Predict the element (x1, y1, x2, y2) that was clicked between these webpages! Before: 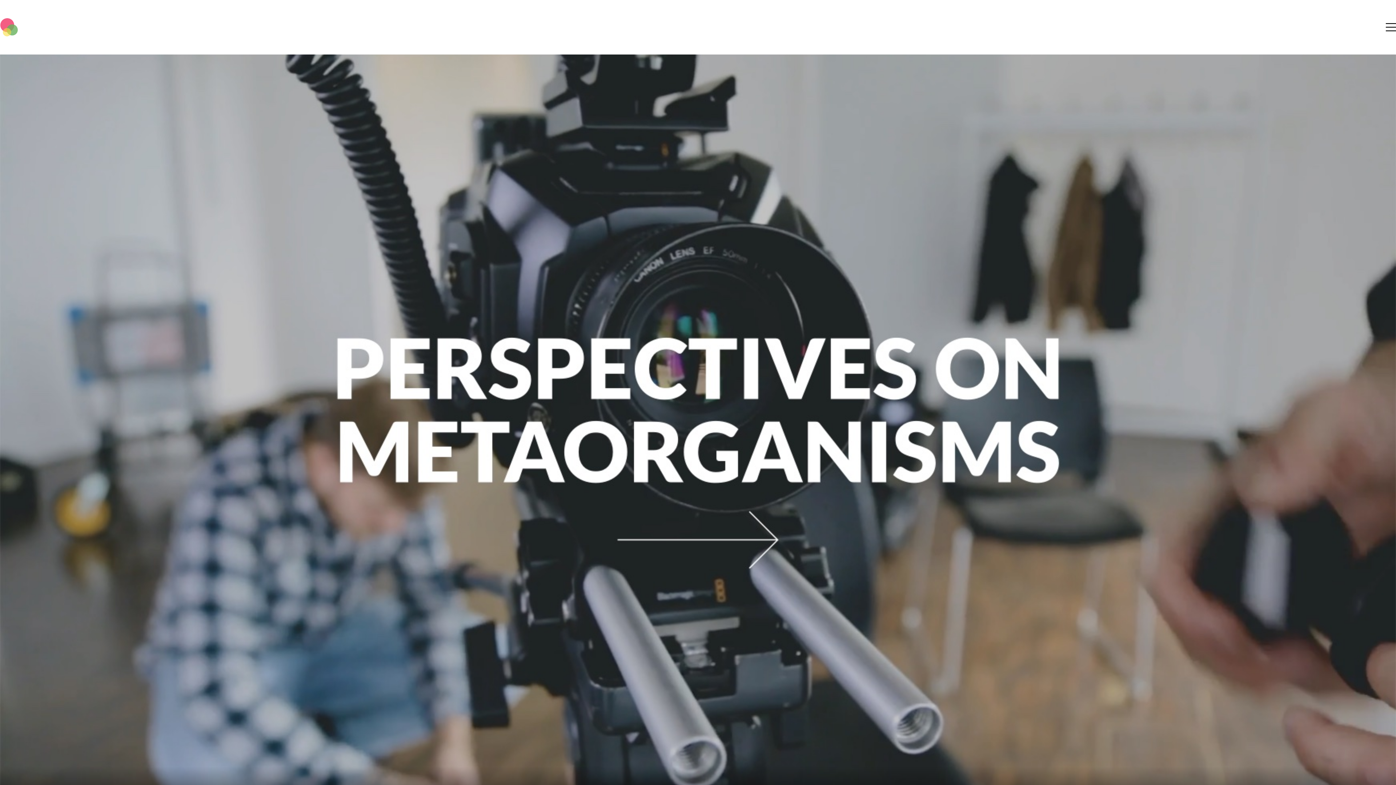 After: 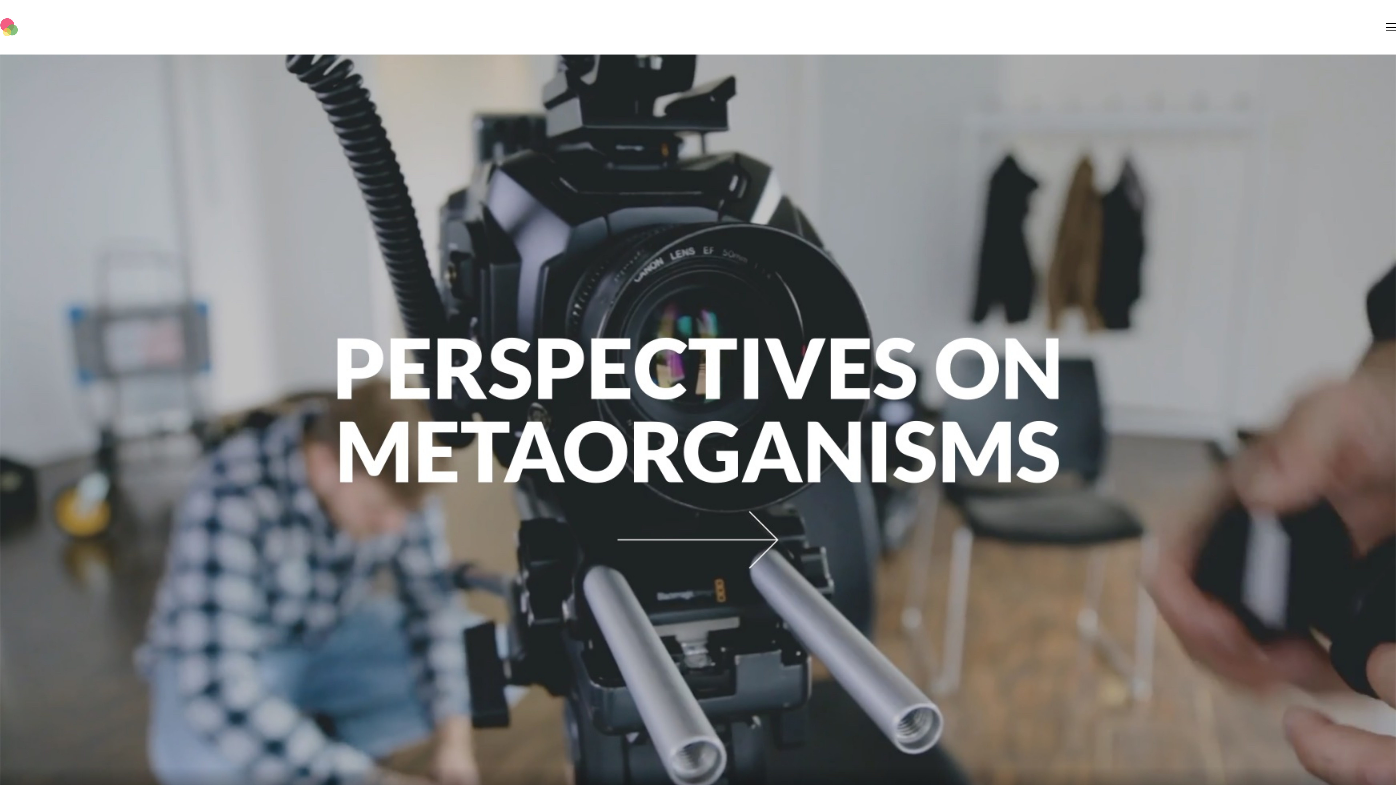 Action: bbox: (0, 30, 18, 37)